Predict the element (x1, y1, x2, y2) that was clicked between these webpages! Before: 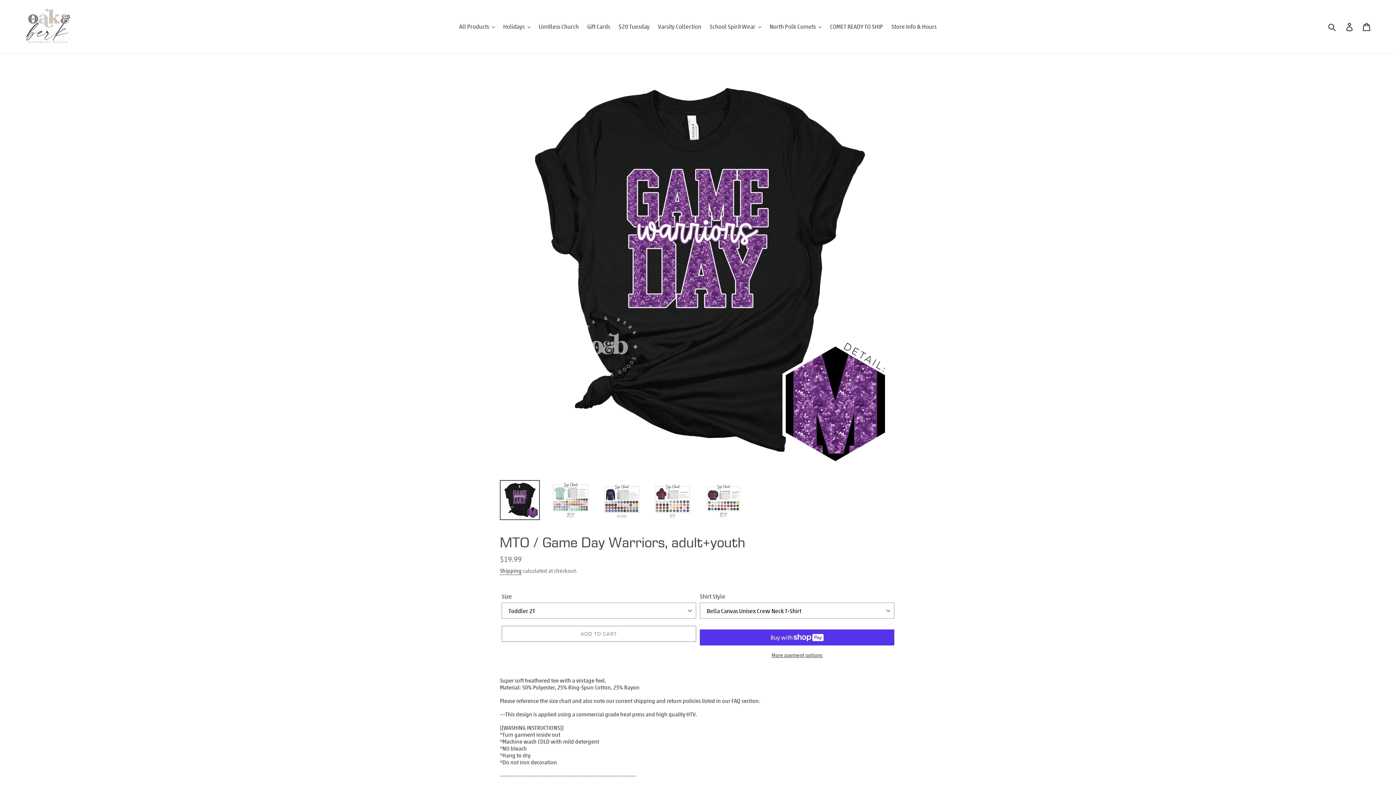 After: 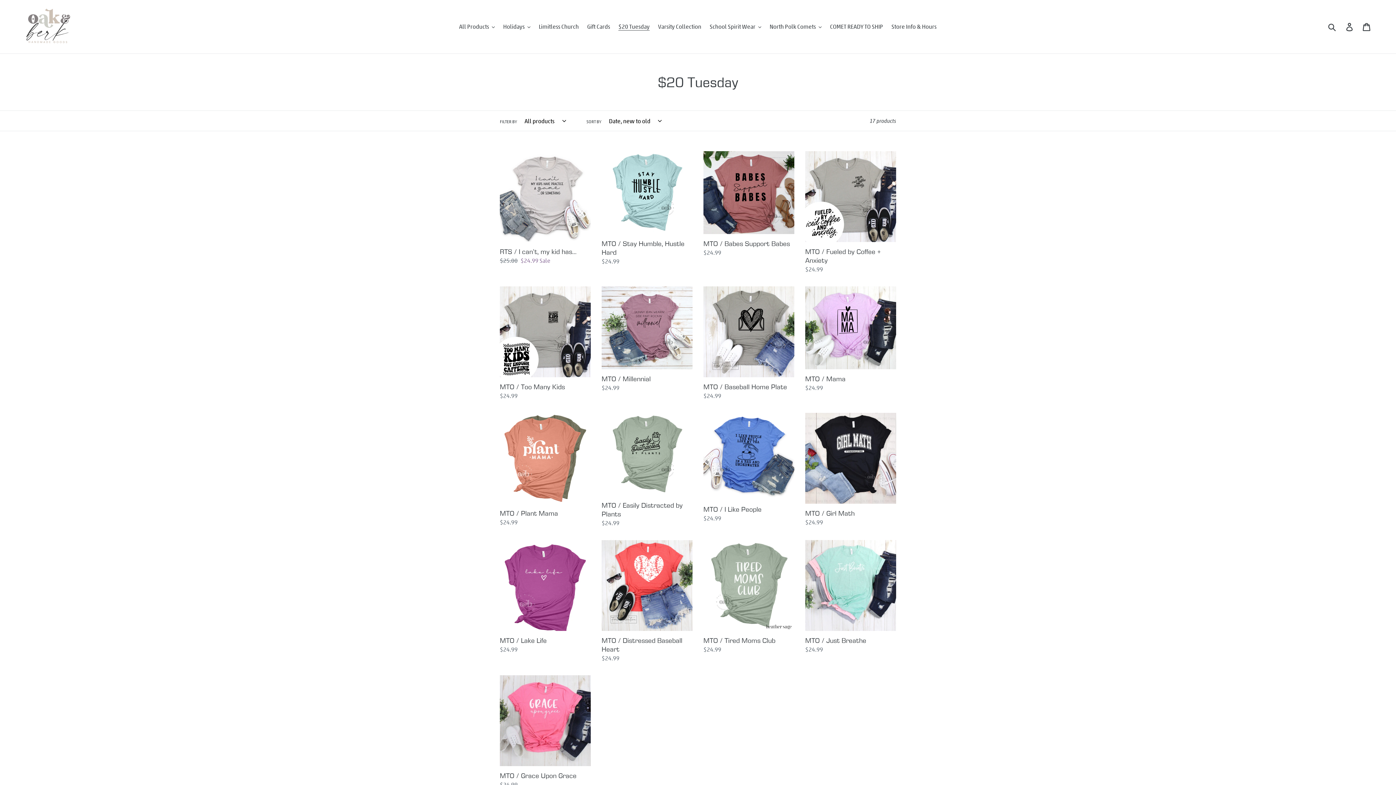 Action: bbox: (614, 21, 653, 32) label: $20 Tuesday